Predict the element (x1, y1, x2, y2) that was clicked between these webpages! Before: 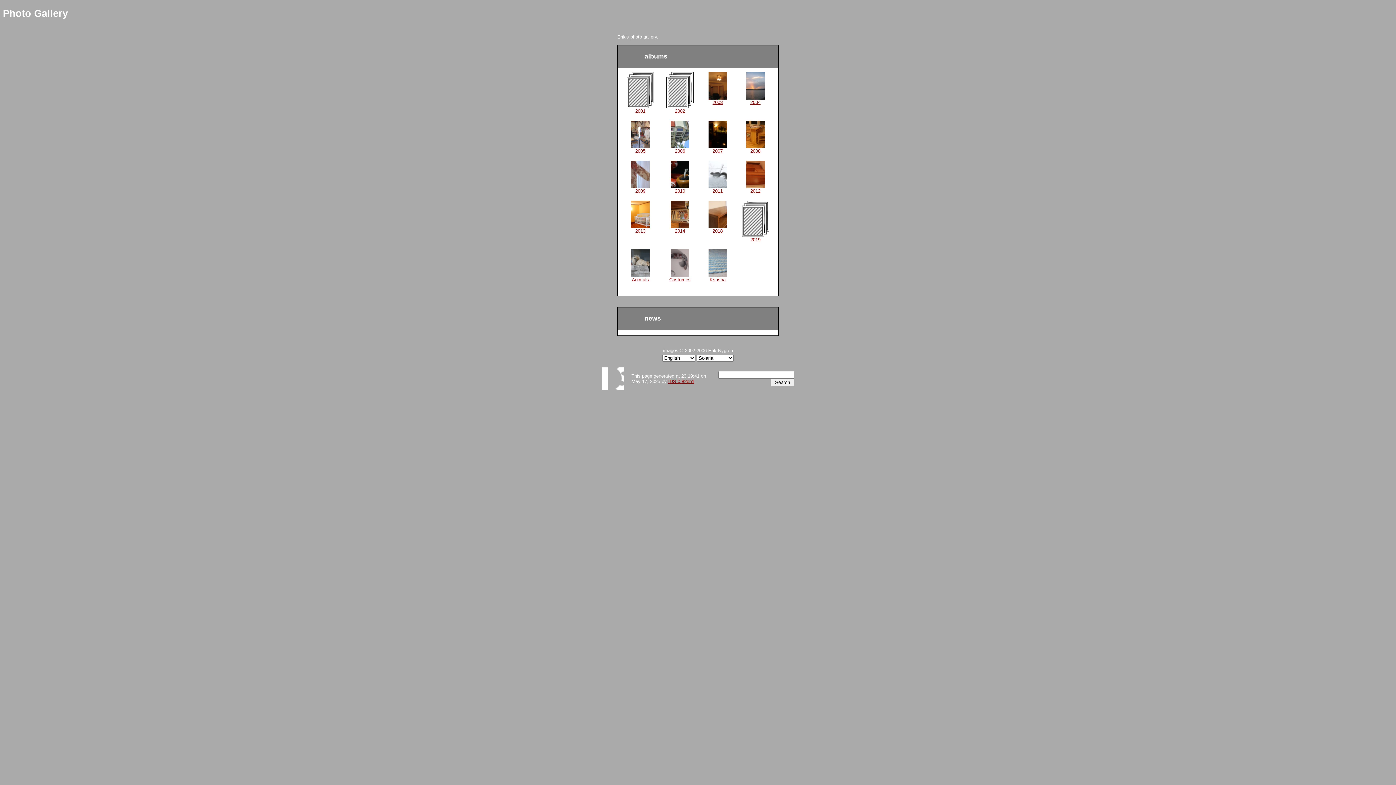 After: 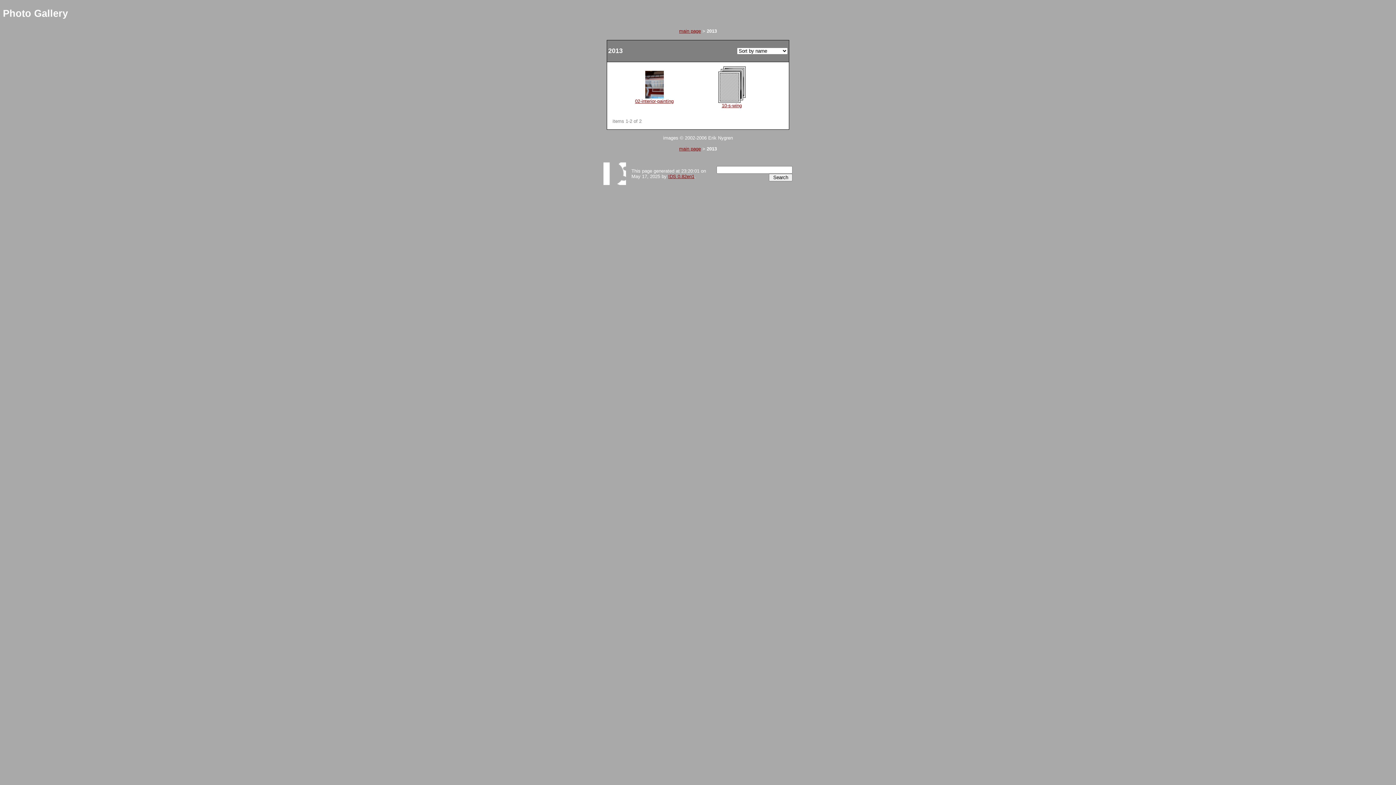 Action: bbox: (631, 223, 649, 233) label: 
2013